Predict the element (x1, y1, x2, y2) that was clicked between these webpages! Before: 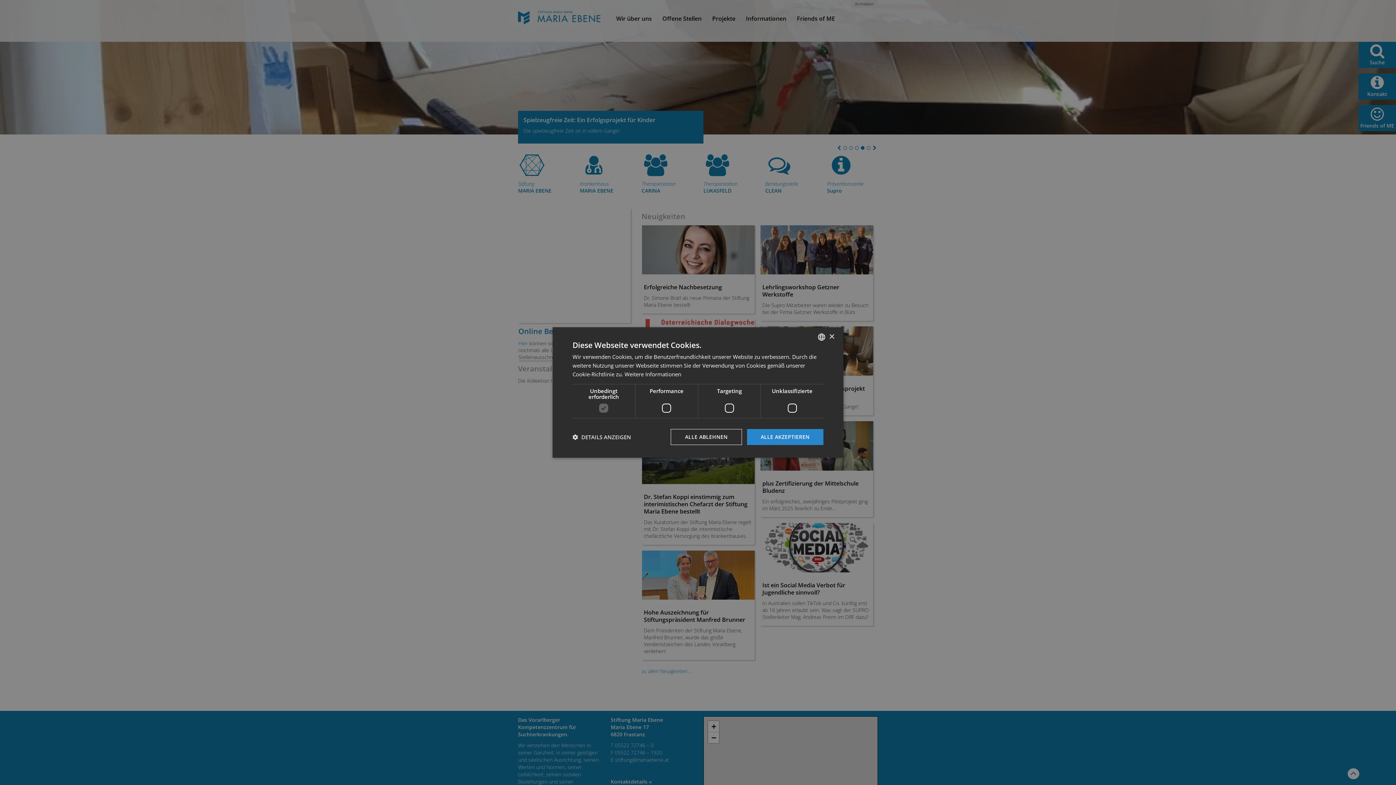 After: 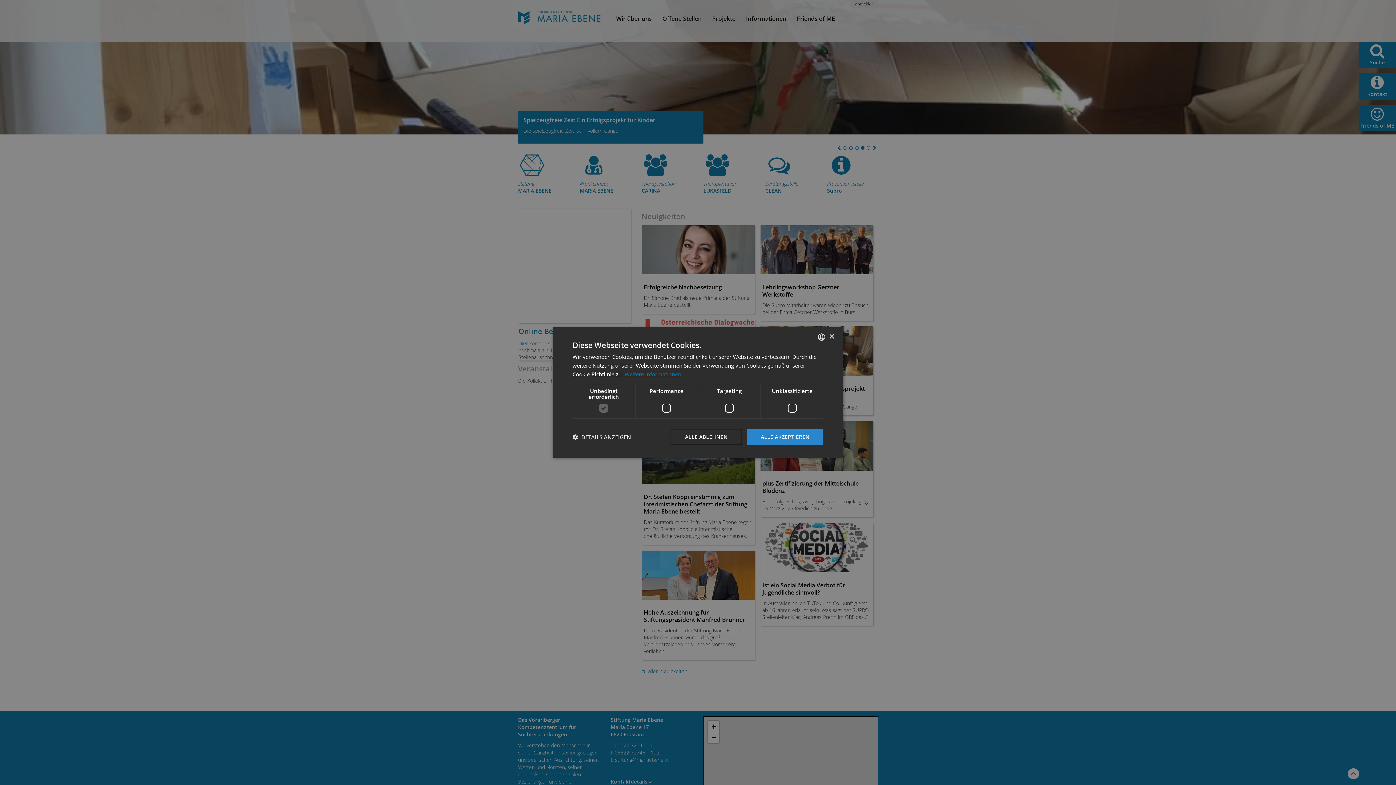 Action: bbox: (624, 370, 681, 378) label: Weitere Informationen, opens a new window